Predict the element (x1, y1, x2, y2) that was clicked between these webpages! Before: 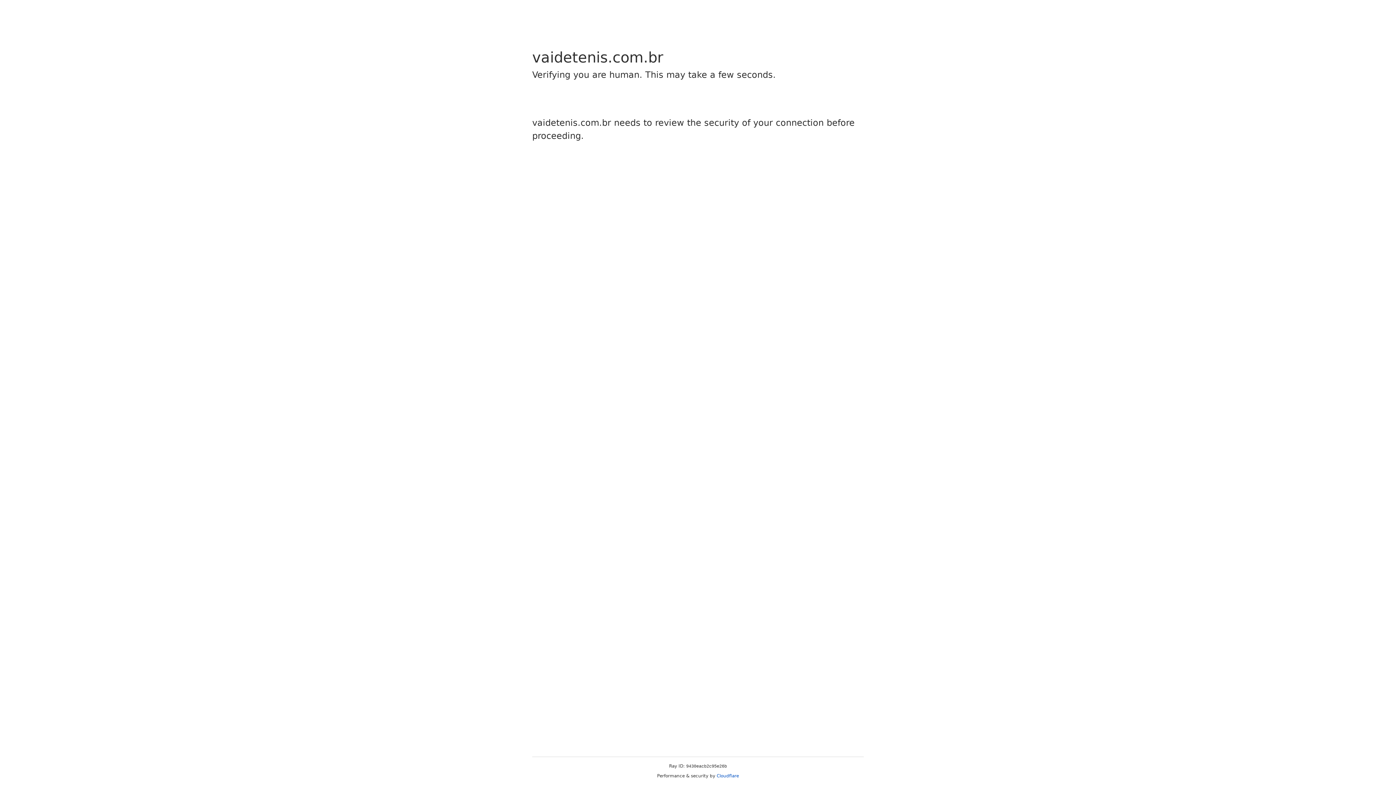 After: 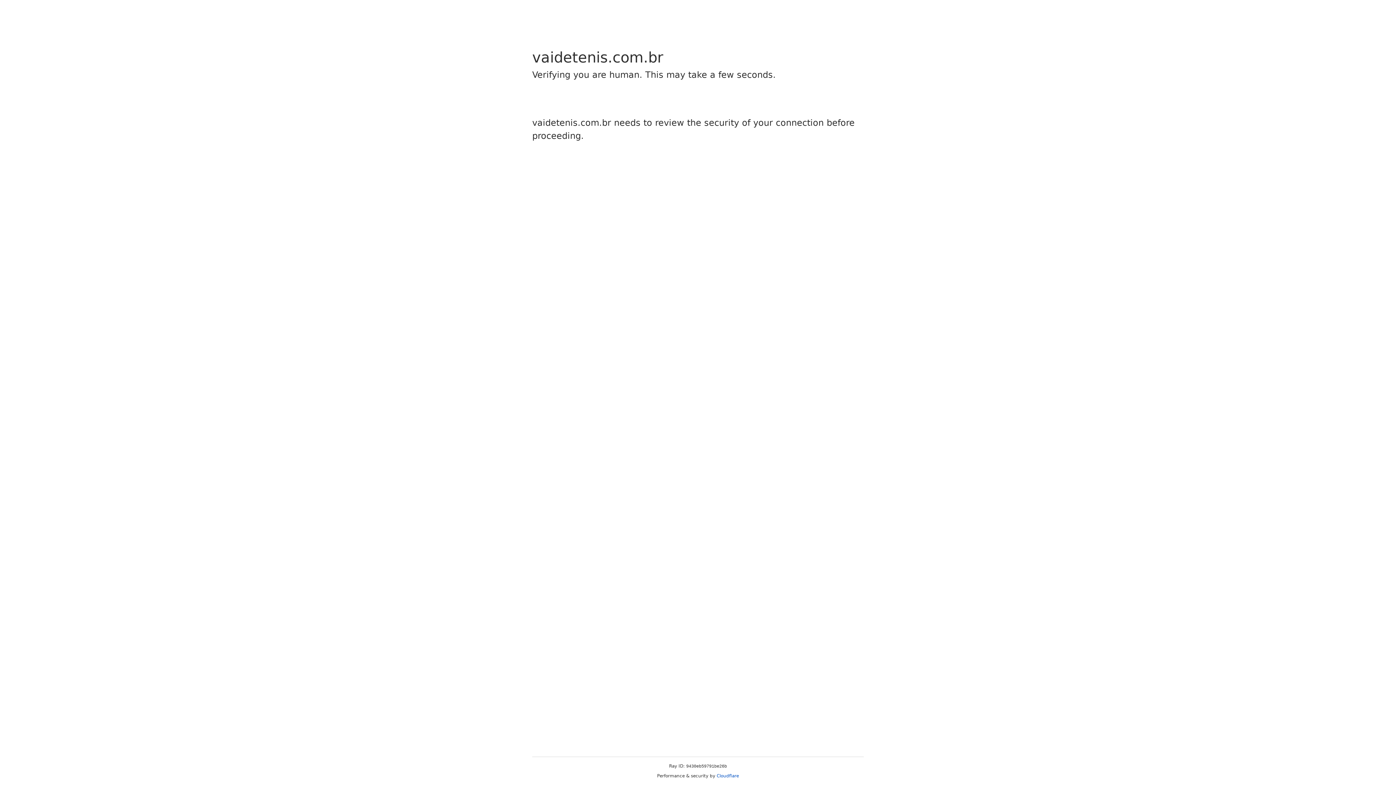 Action: label: Cloudflare bbox: (716, 773, 739, 778)